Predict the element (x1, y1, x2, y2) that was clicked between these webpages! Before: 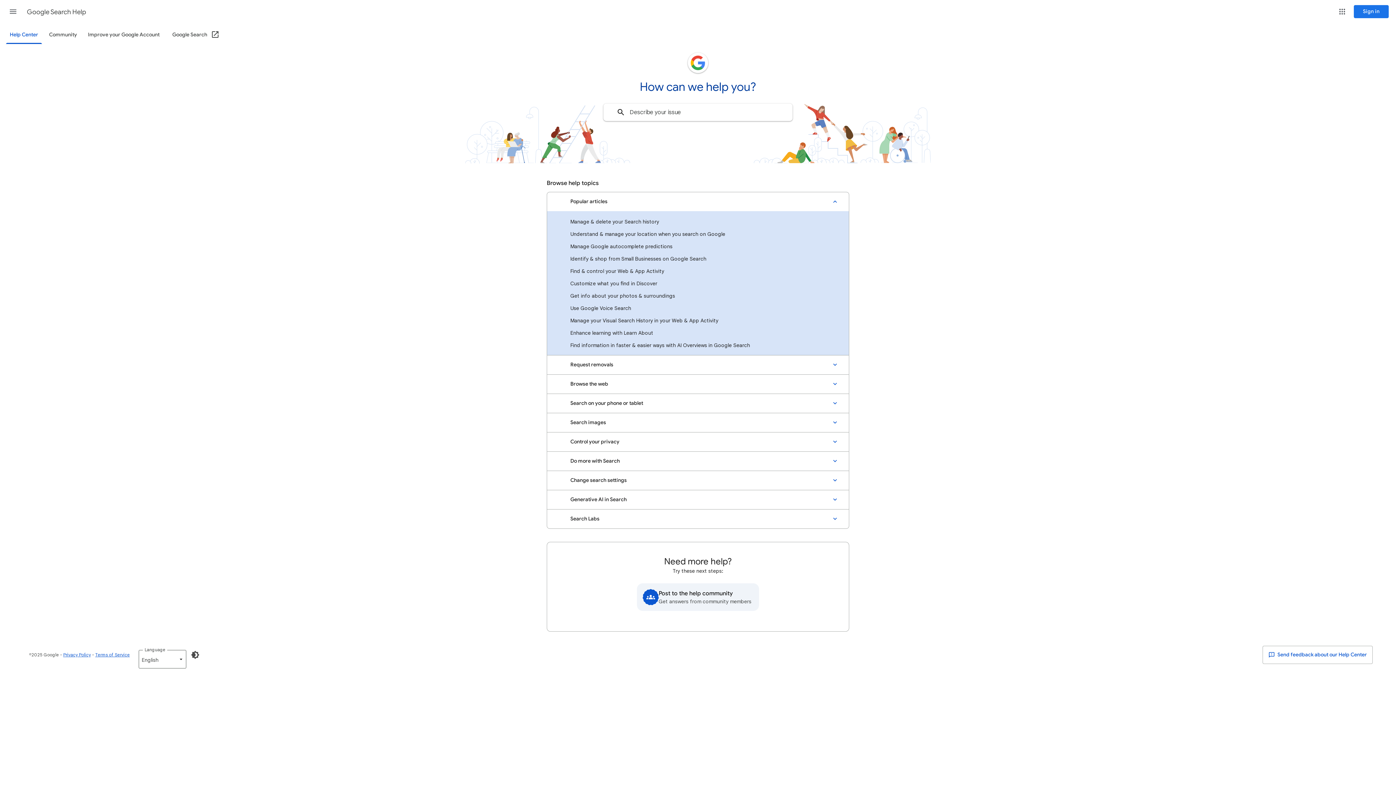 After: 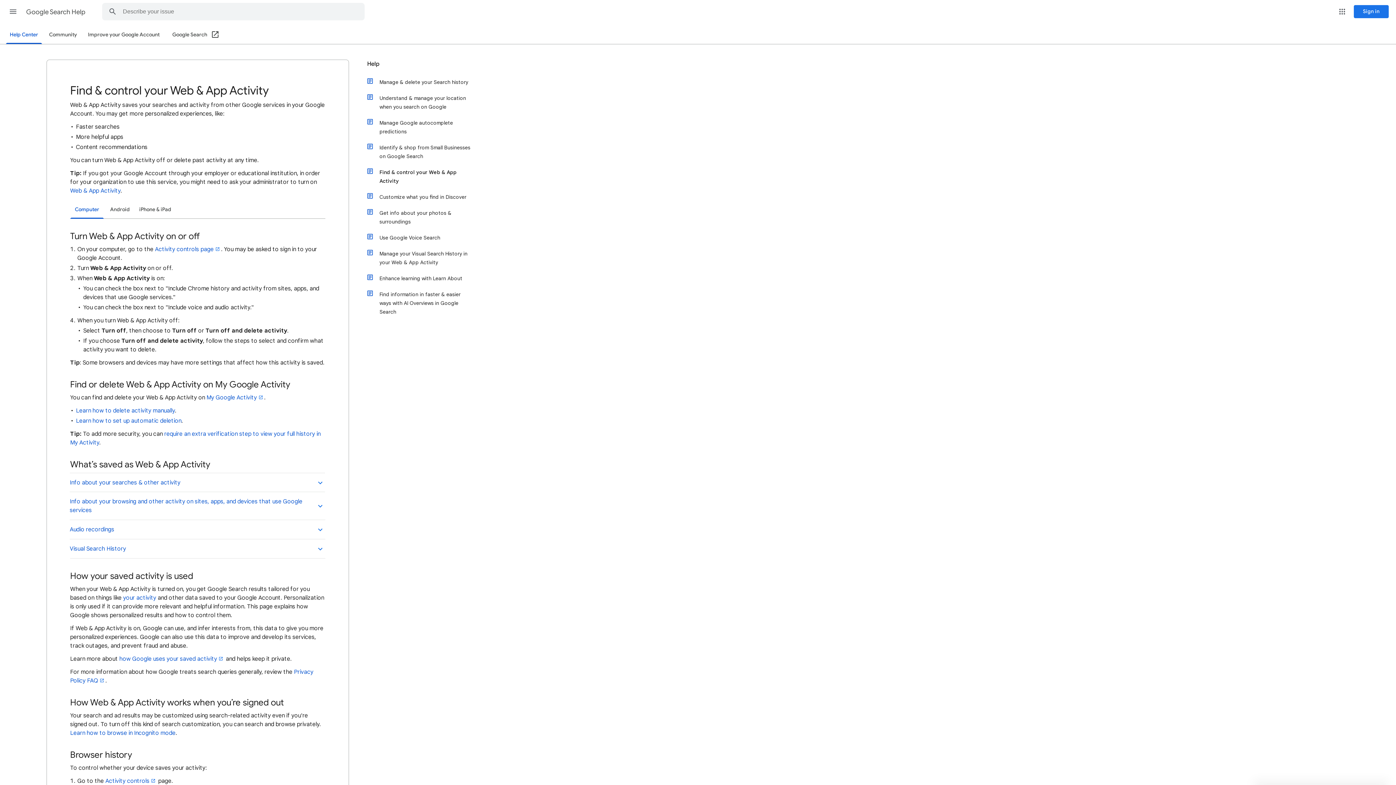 Action: label: Find & control your Web & App Activity bbox: (547, 265, 849, 277)